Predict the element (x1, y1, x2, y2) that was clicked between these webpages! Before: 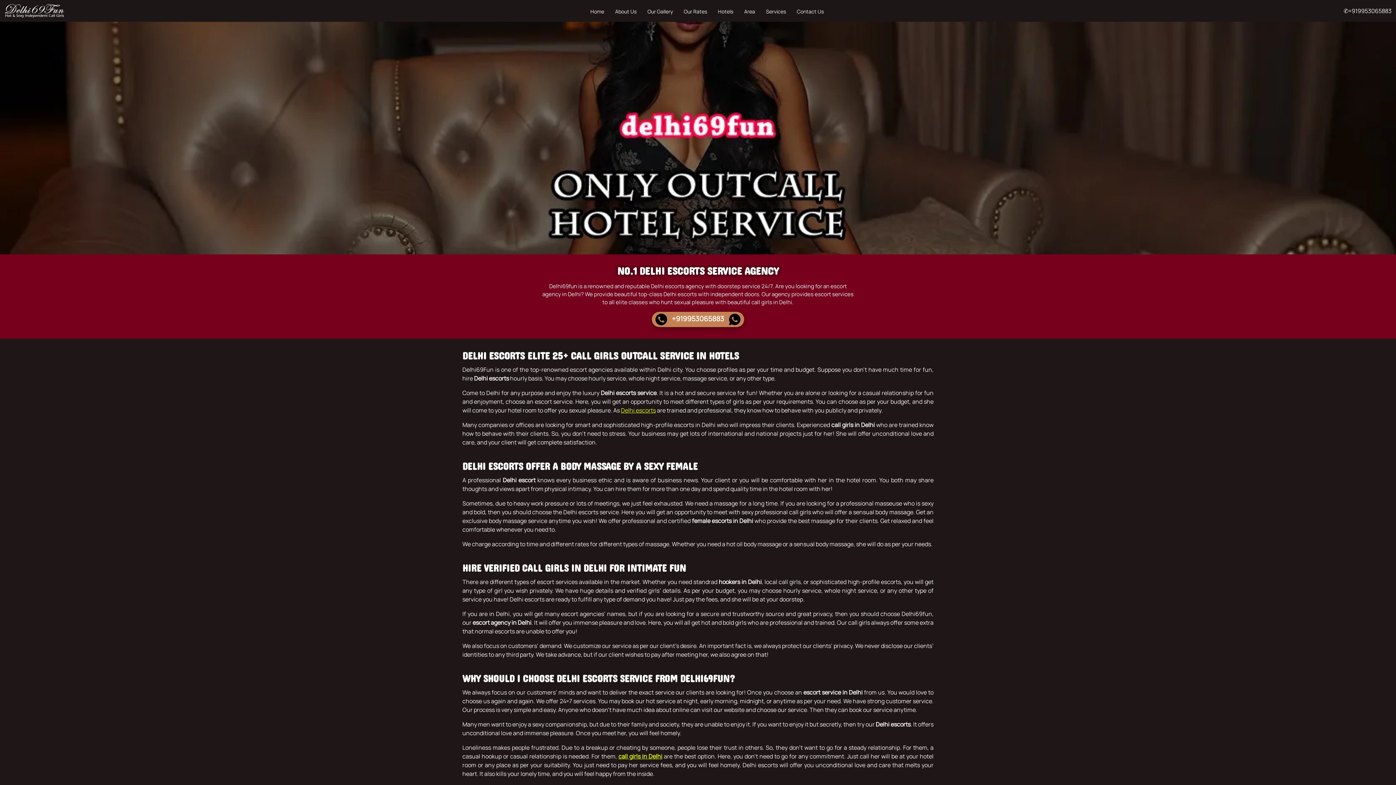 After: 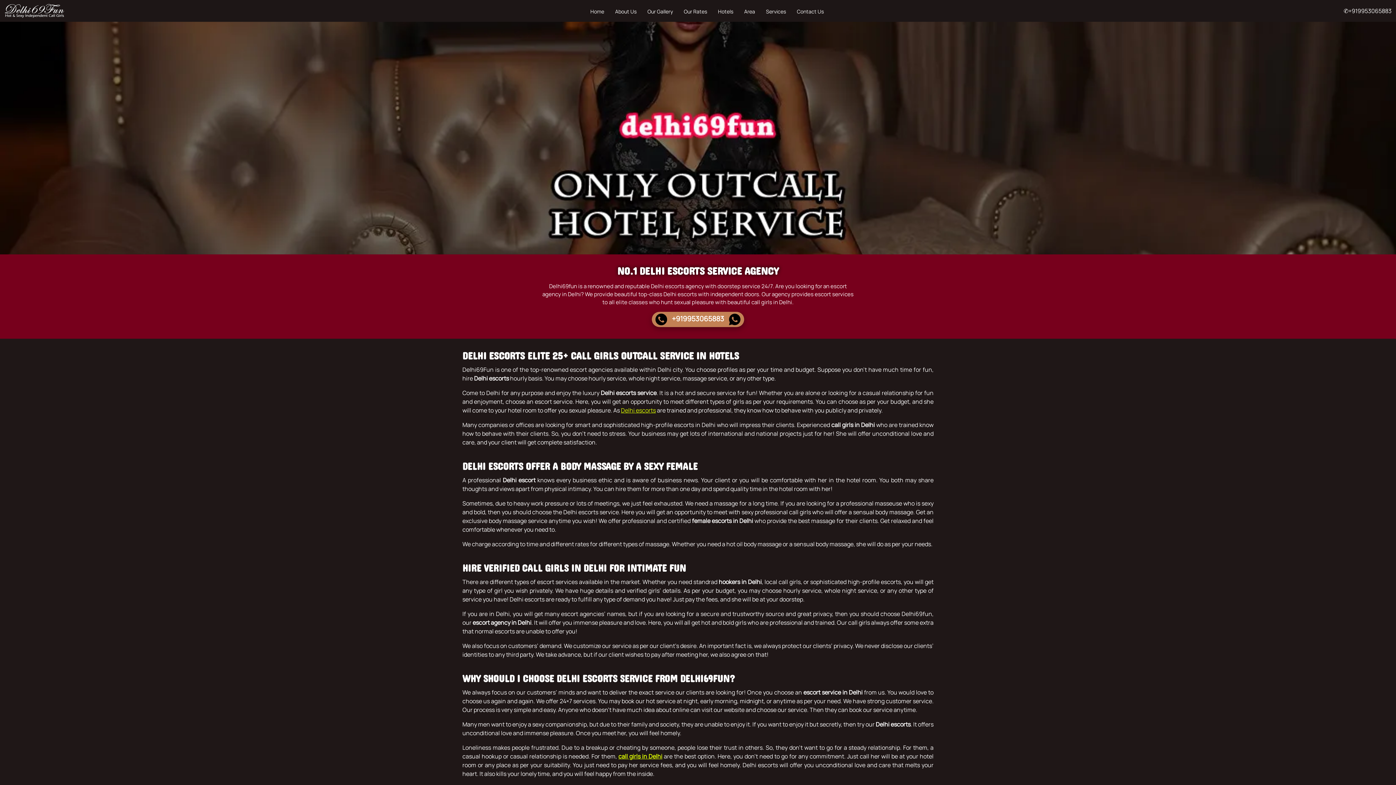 Action: label: Delhi escorts bbox: (621, 406, 656, 414)